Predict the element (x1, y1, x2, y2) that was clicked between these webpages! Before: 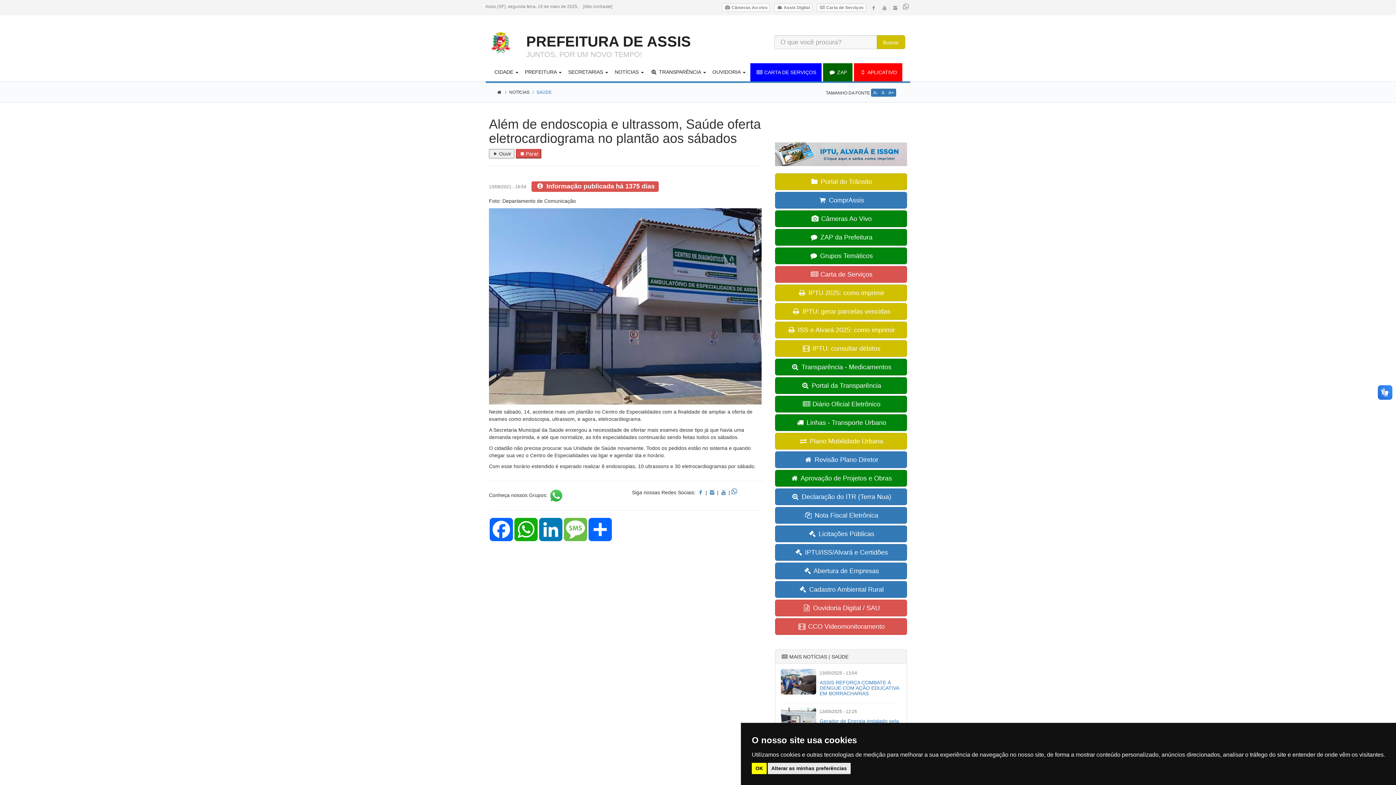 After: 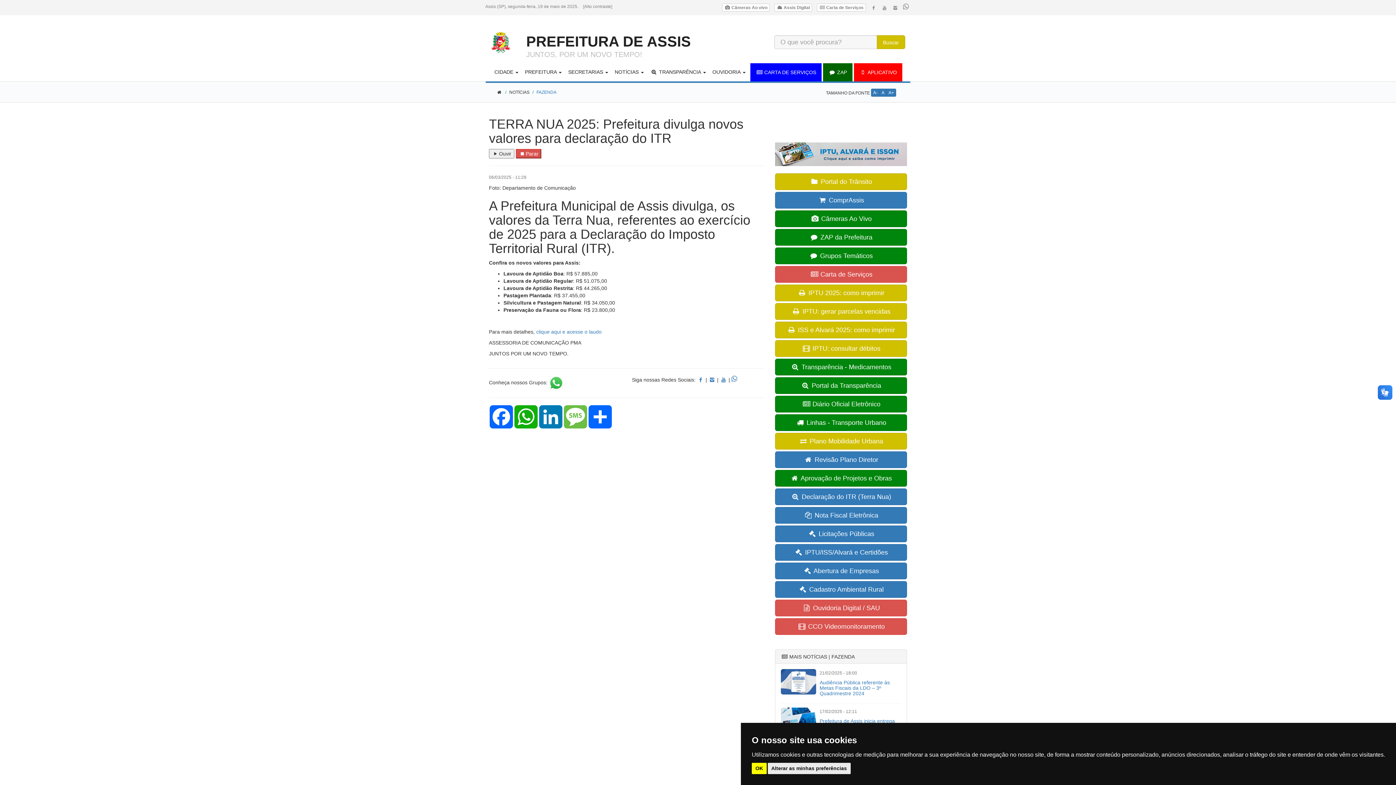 Action: label:  Declaração do ITR (Terra Nua) bbox: (775, 488, 907, 505)